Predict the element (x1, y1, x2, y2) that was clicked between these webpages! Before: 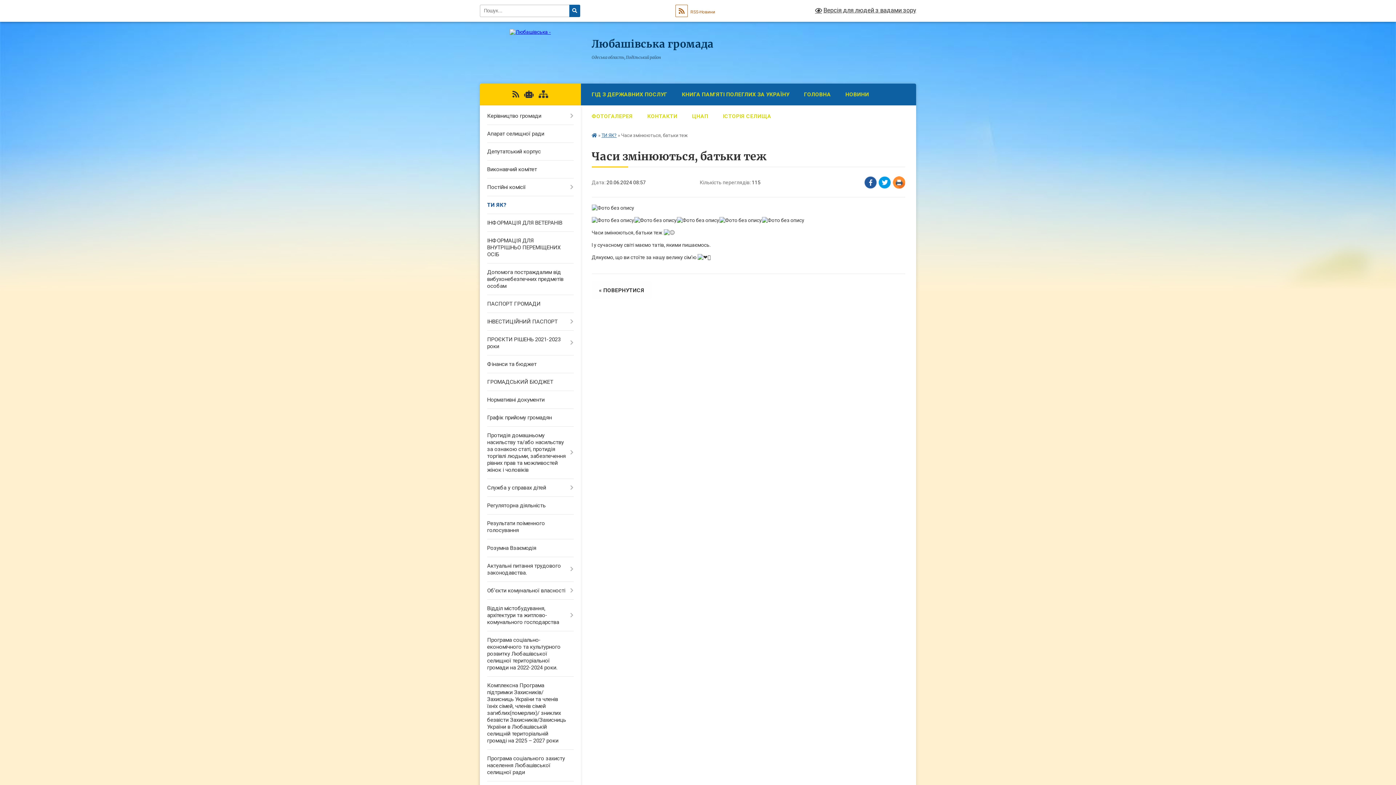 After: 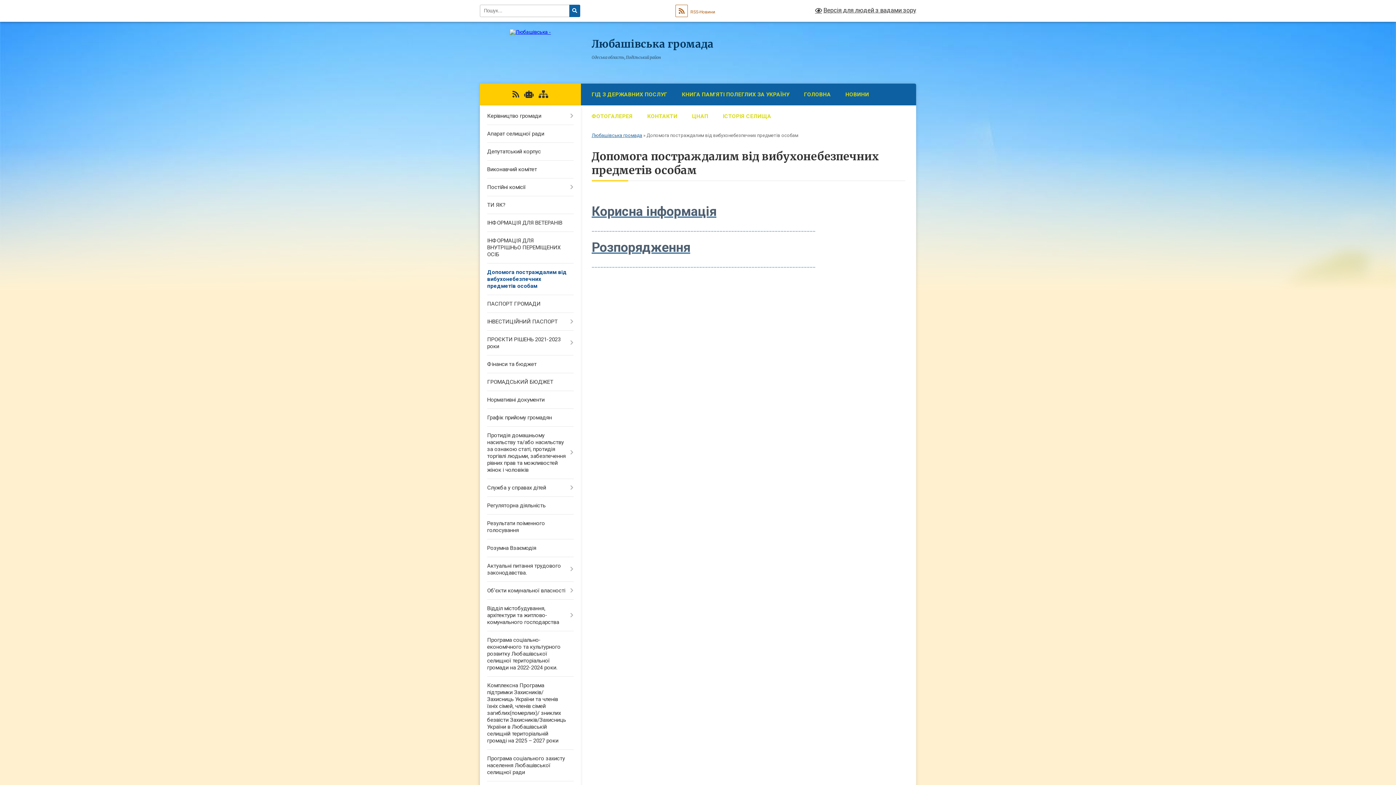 Action: bbox: (480, 263, 580, 295) label: Допомога постраждалим від вибухонебезпечних предметів особам